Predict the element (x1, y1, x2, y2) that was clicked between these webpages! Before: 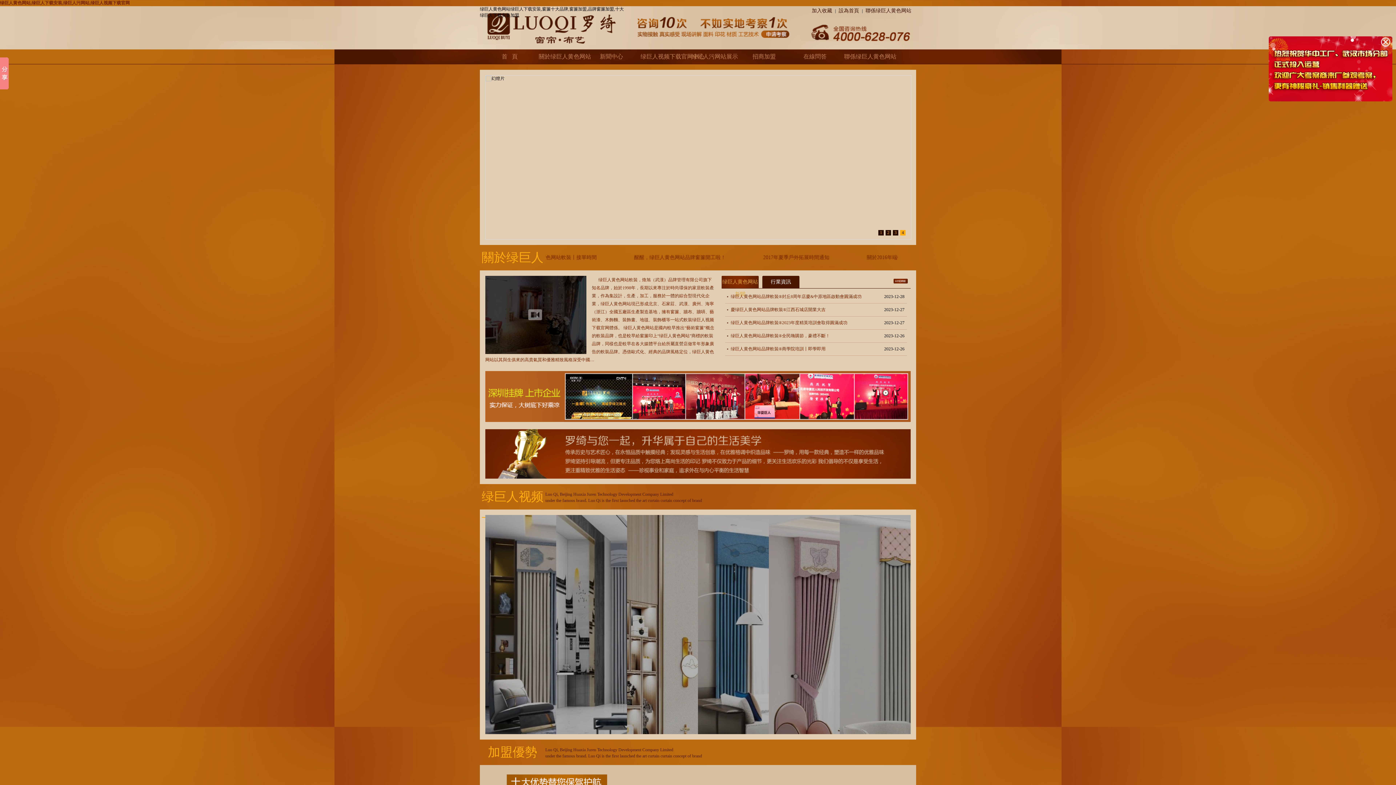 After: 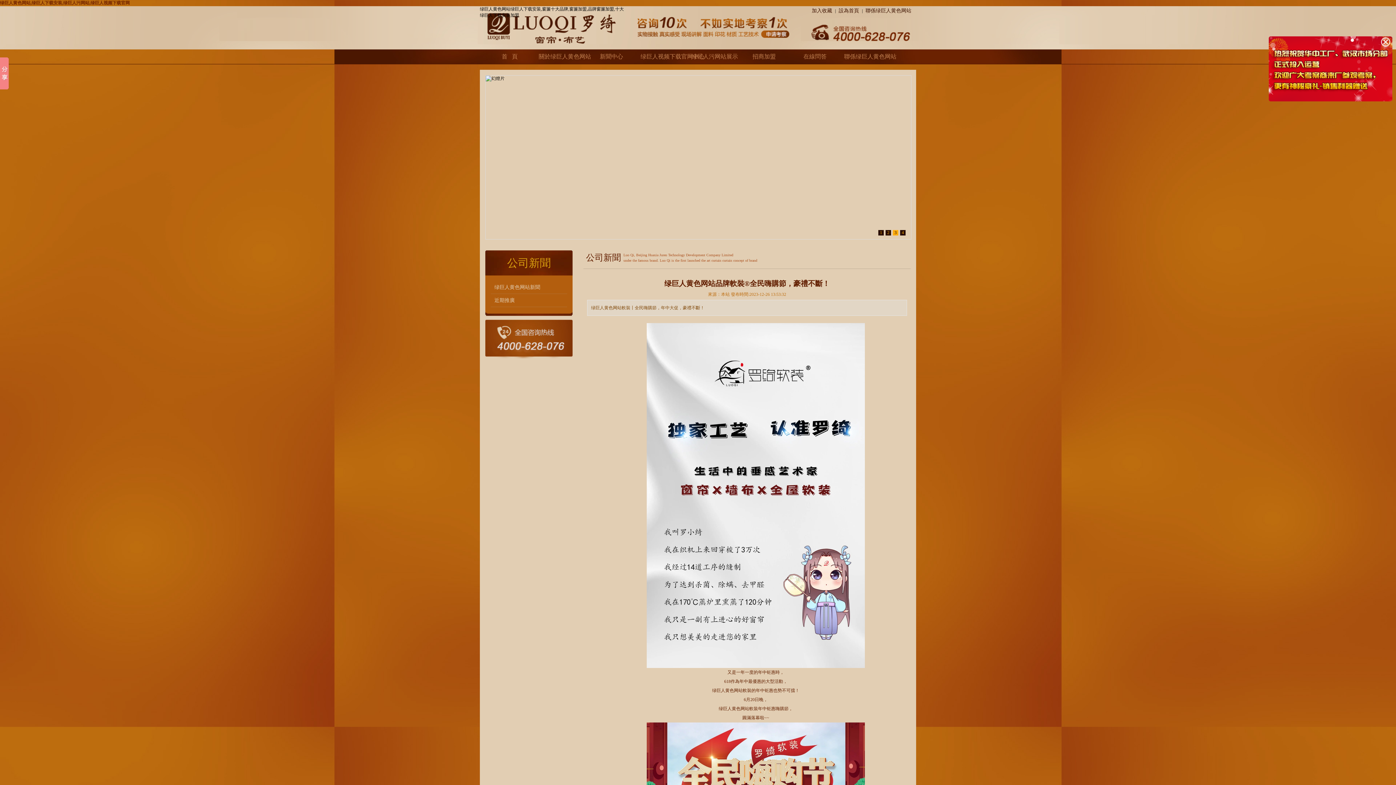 Action: label: 绿巨人黄色网站品牌軟裝®全民嗨購節，豪禮不斷！ bbox: (730, 329, 876, 342)